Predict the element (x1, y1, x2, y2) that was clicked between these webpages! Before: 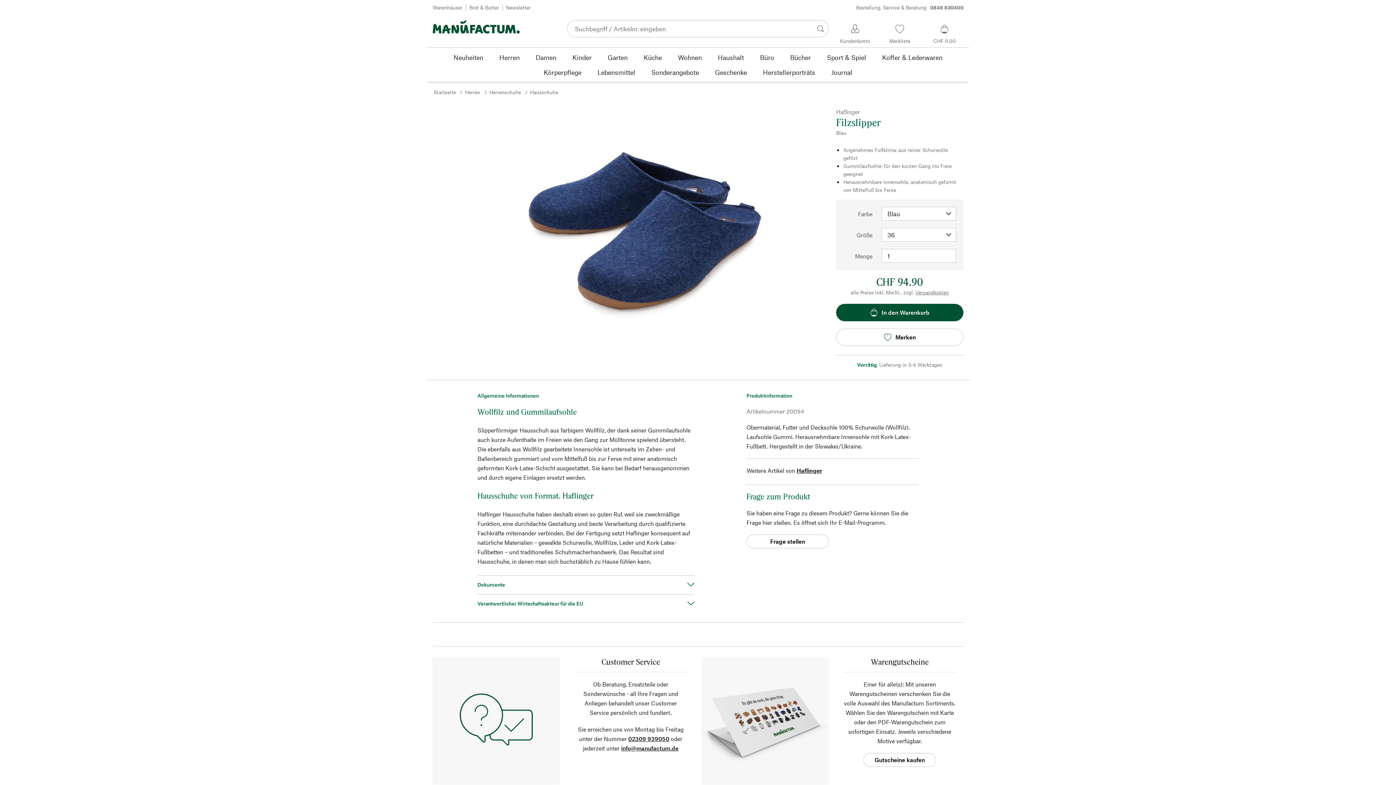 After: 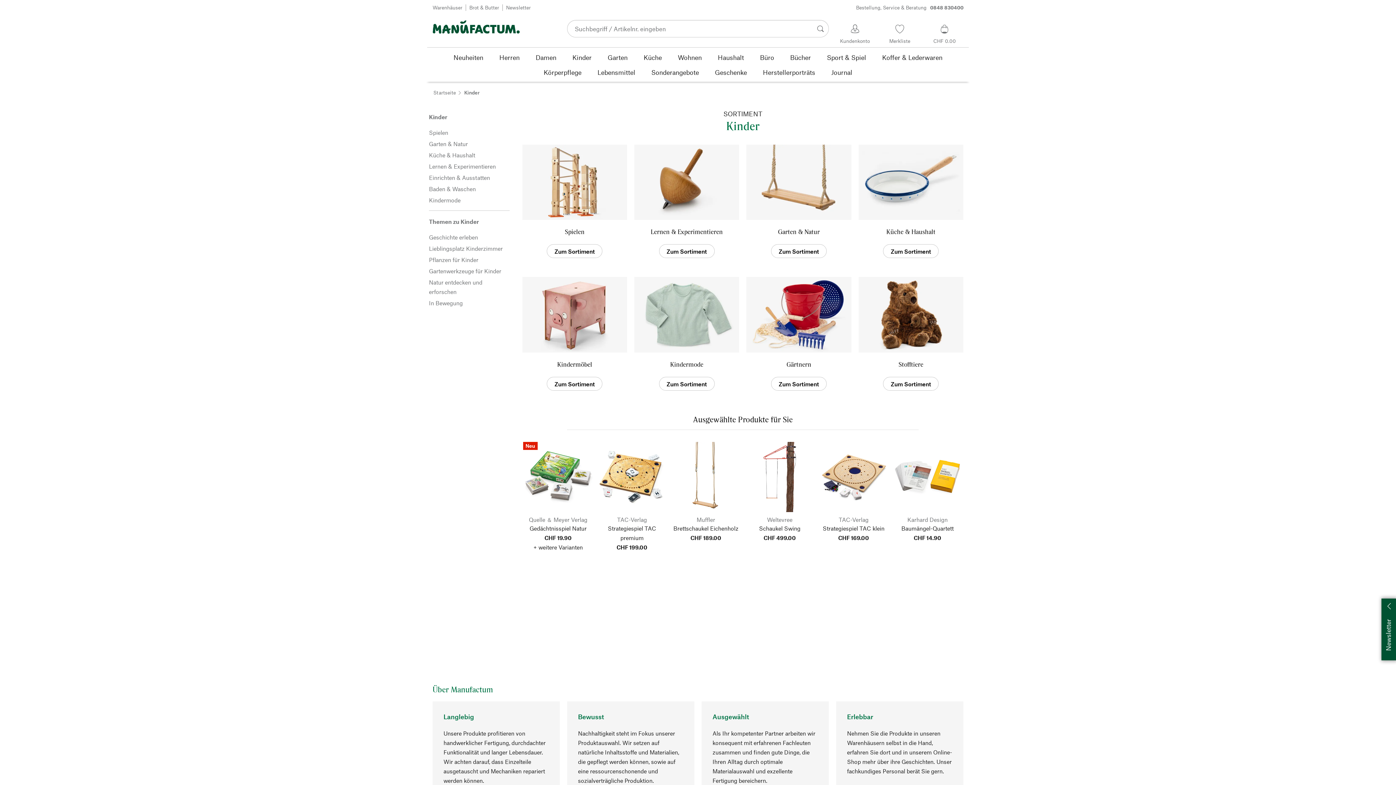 Action: label: Kinder bbox: (564, 49, 599, 64)